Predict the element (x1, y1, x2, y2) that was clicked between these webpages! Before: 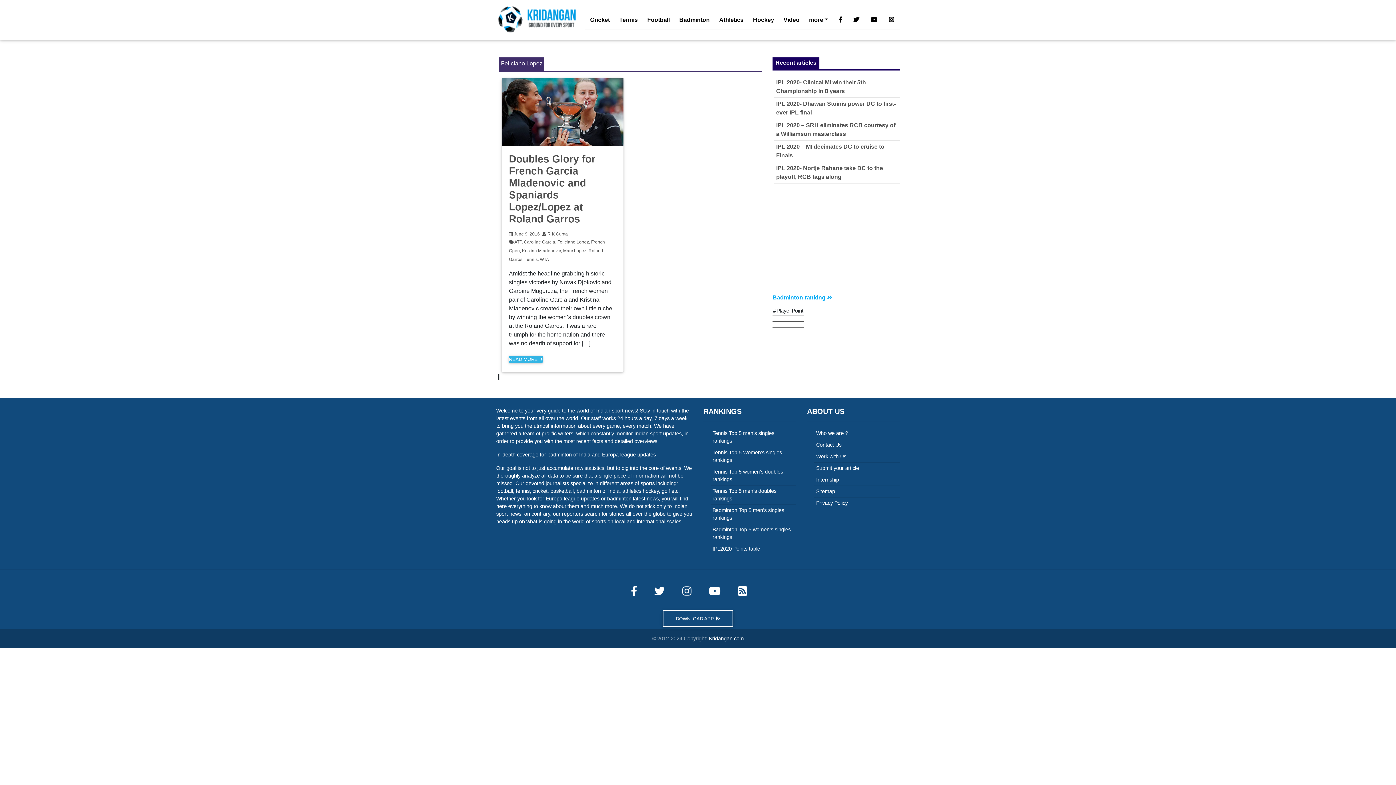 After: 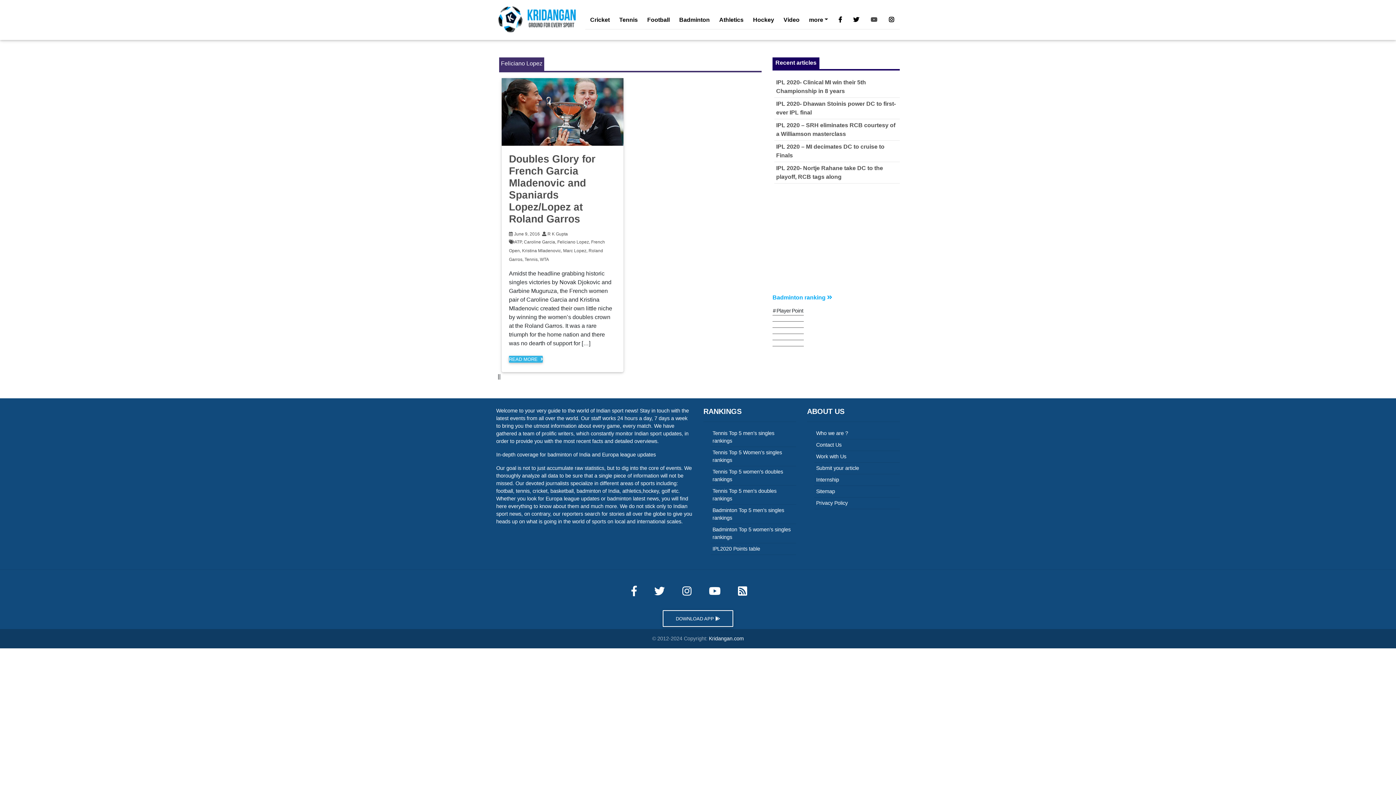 Action: bbox: (866, 12, 881, 27)